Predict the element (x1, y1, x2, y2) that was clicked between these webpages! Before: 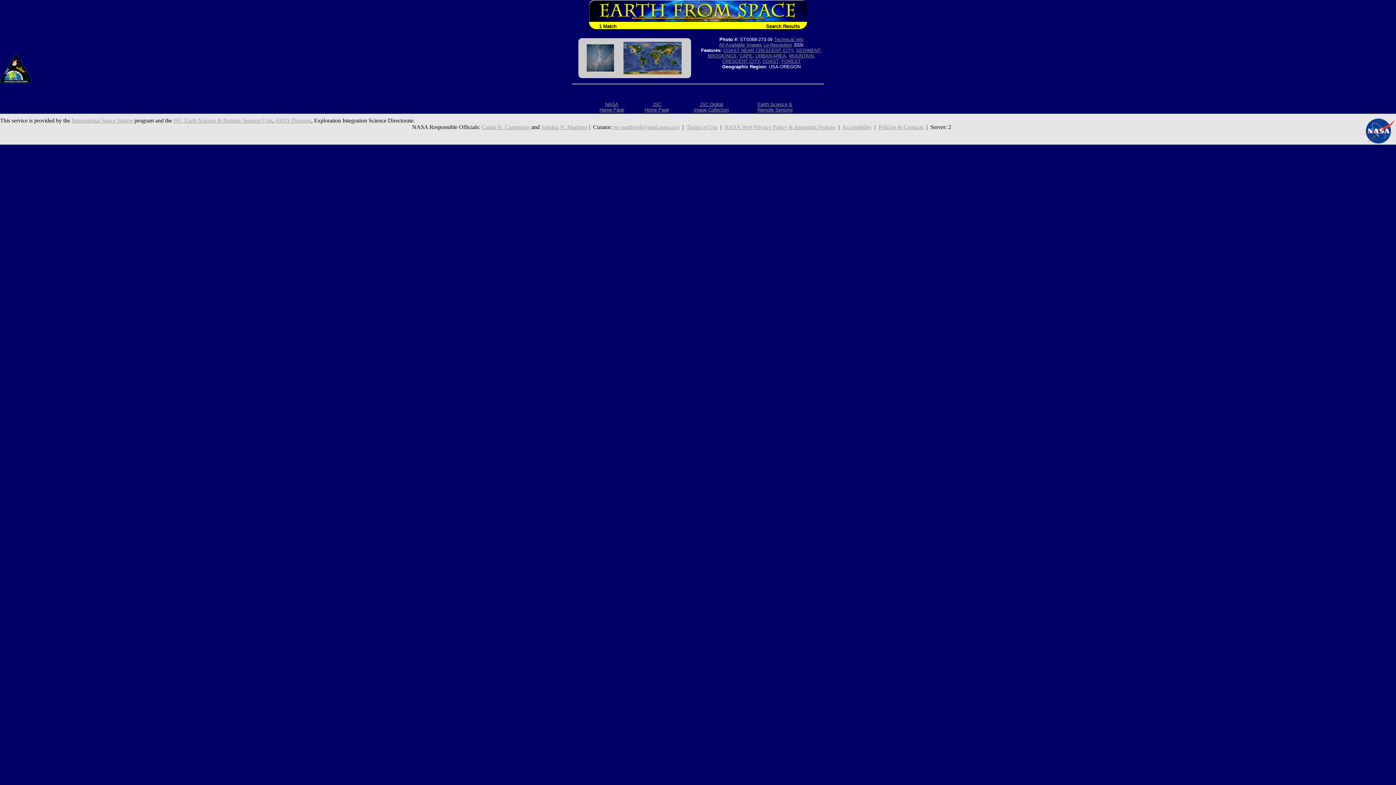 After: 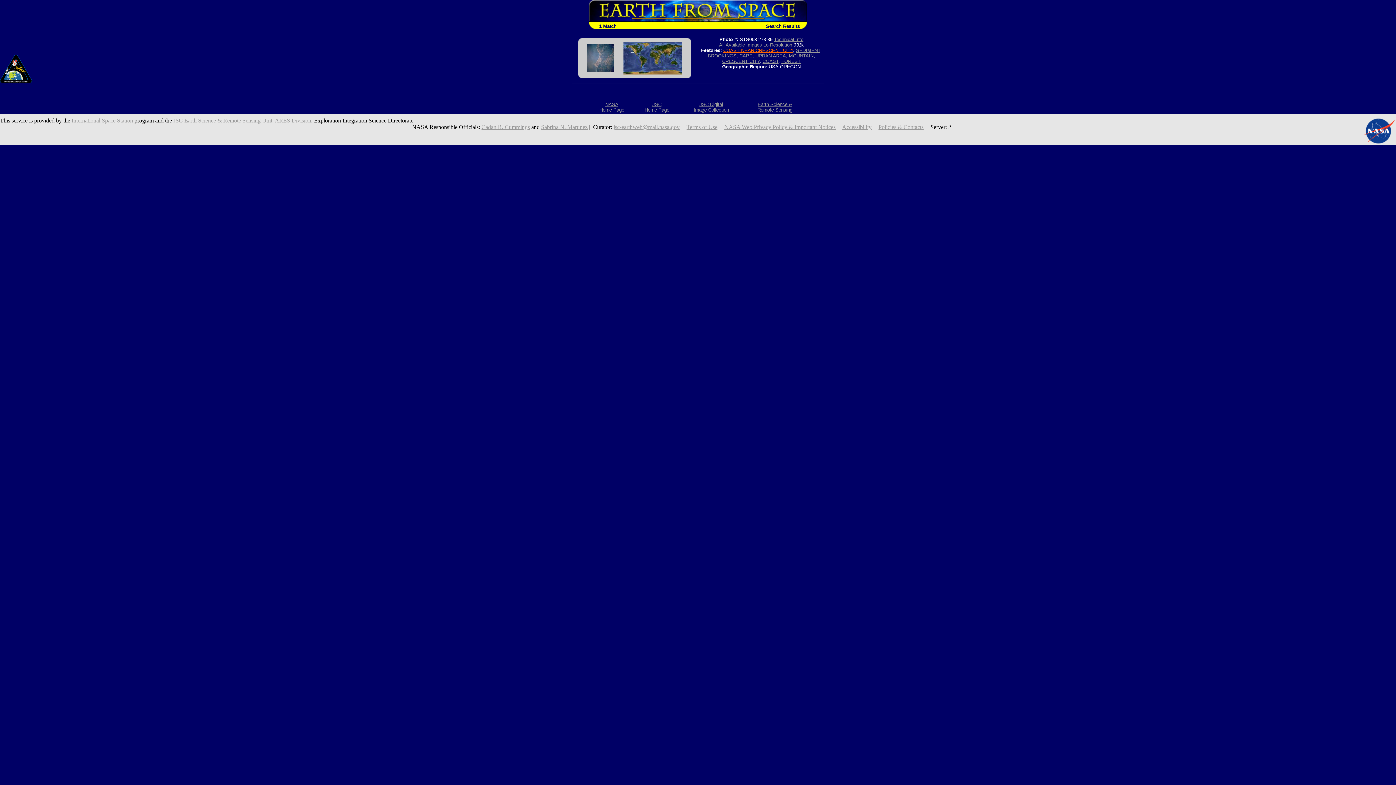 Action: label: COAST NEAR CRESCENT CITY bbox: (723, 47, 793, 53)